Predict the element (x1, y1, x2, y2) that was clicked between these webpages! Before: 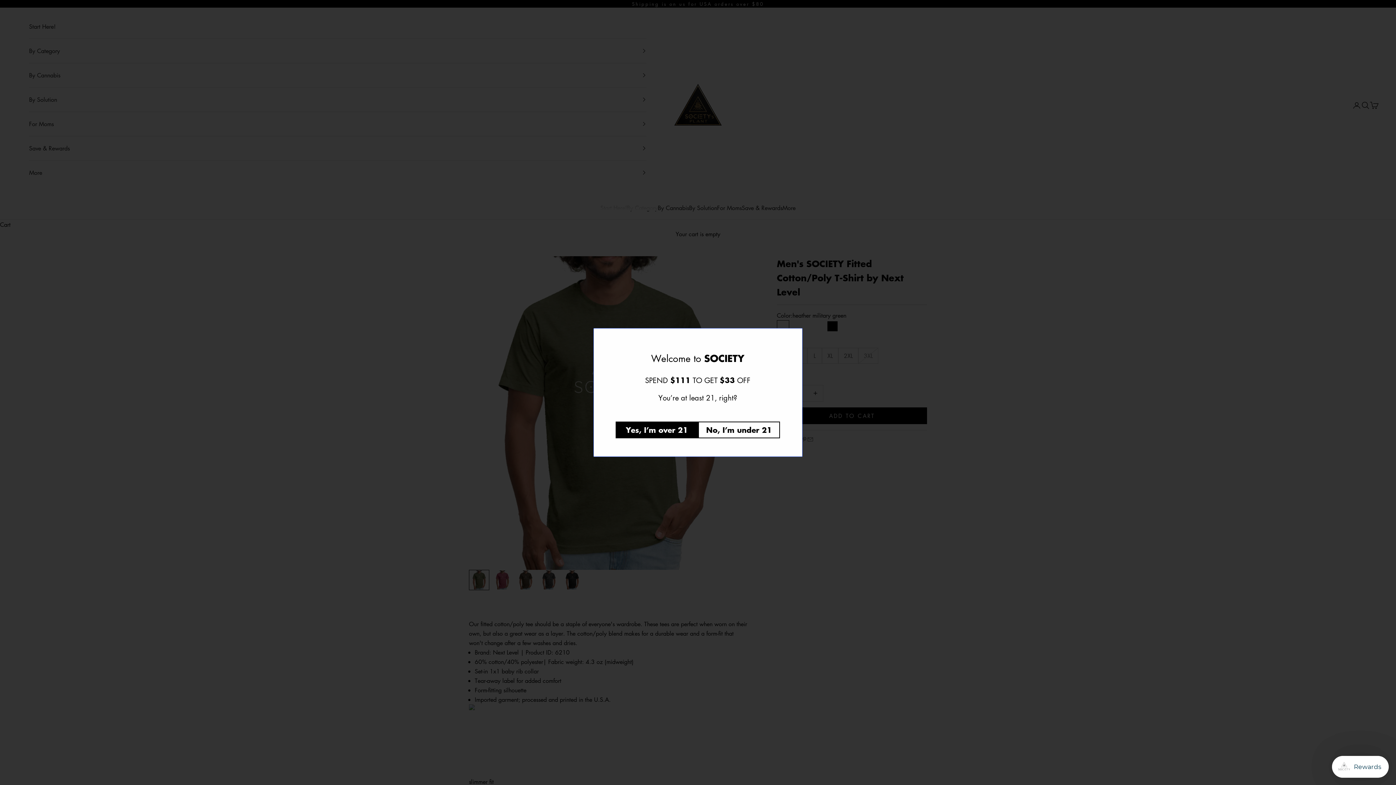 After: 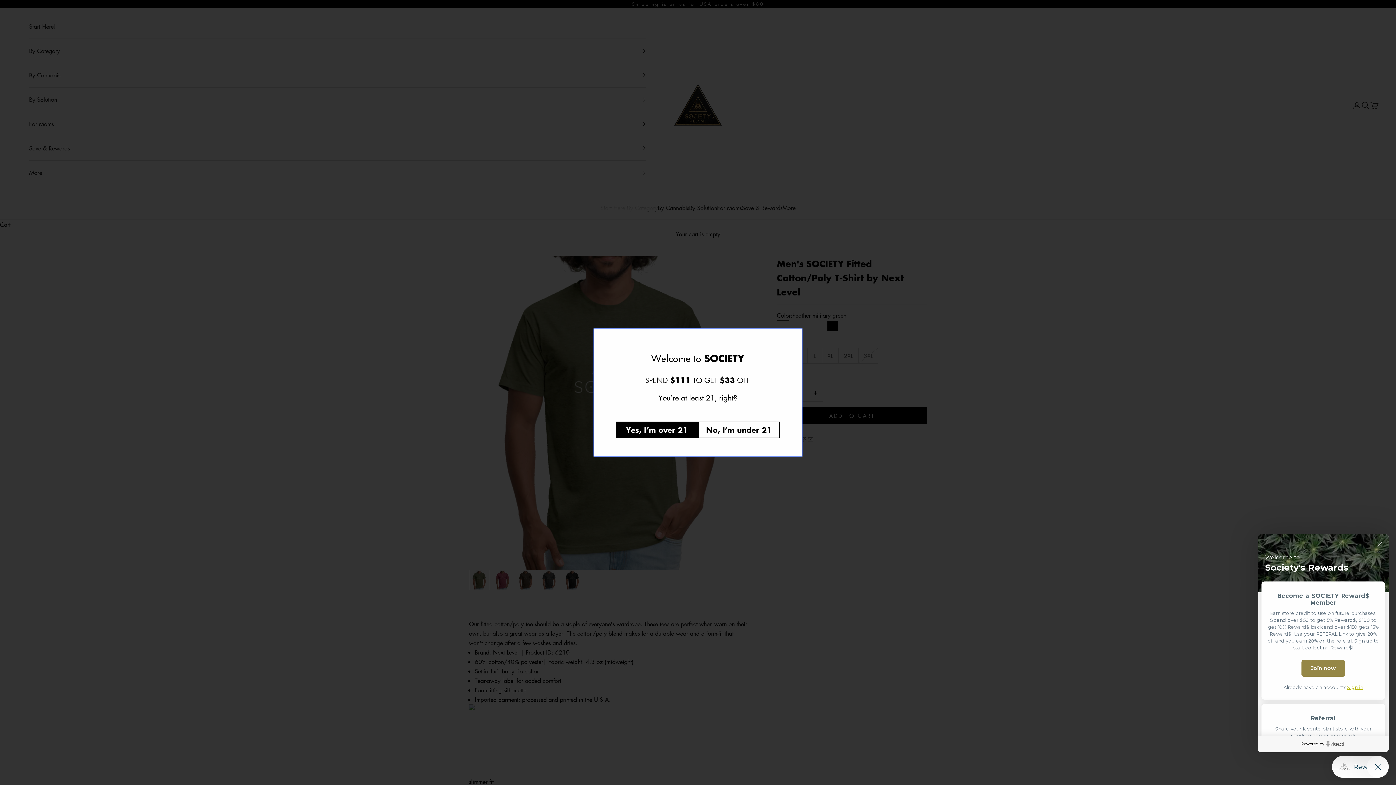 Action: label: Rewards bbox: (1332, 756, 1389, 778)